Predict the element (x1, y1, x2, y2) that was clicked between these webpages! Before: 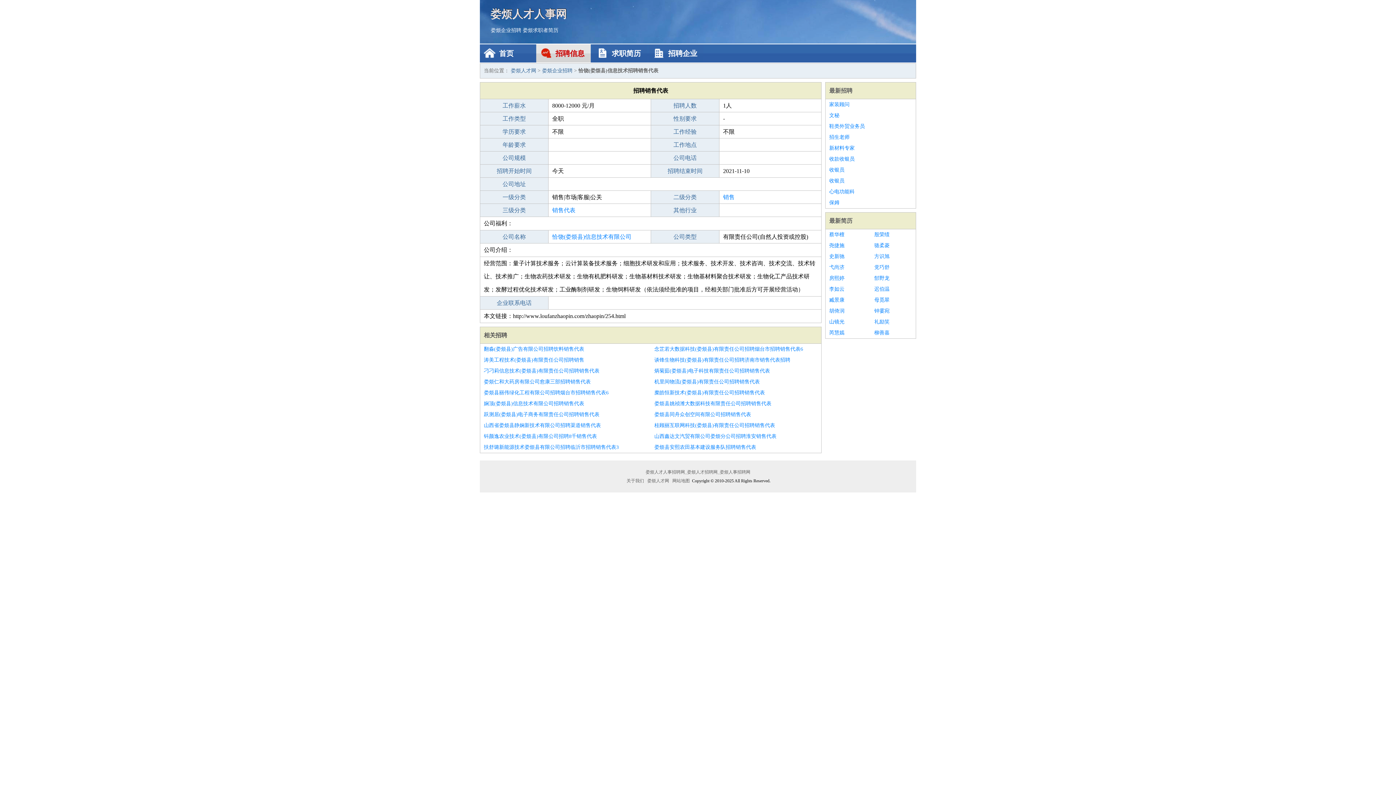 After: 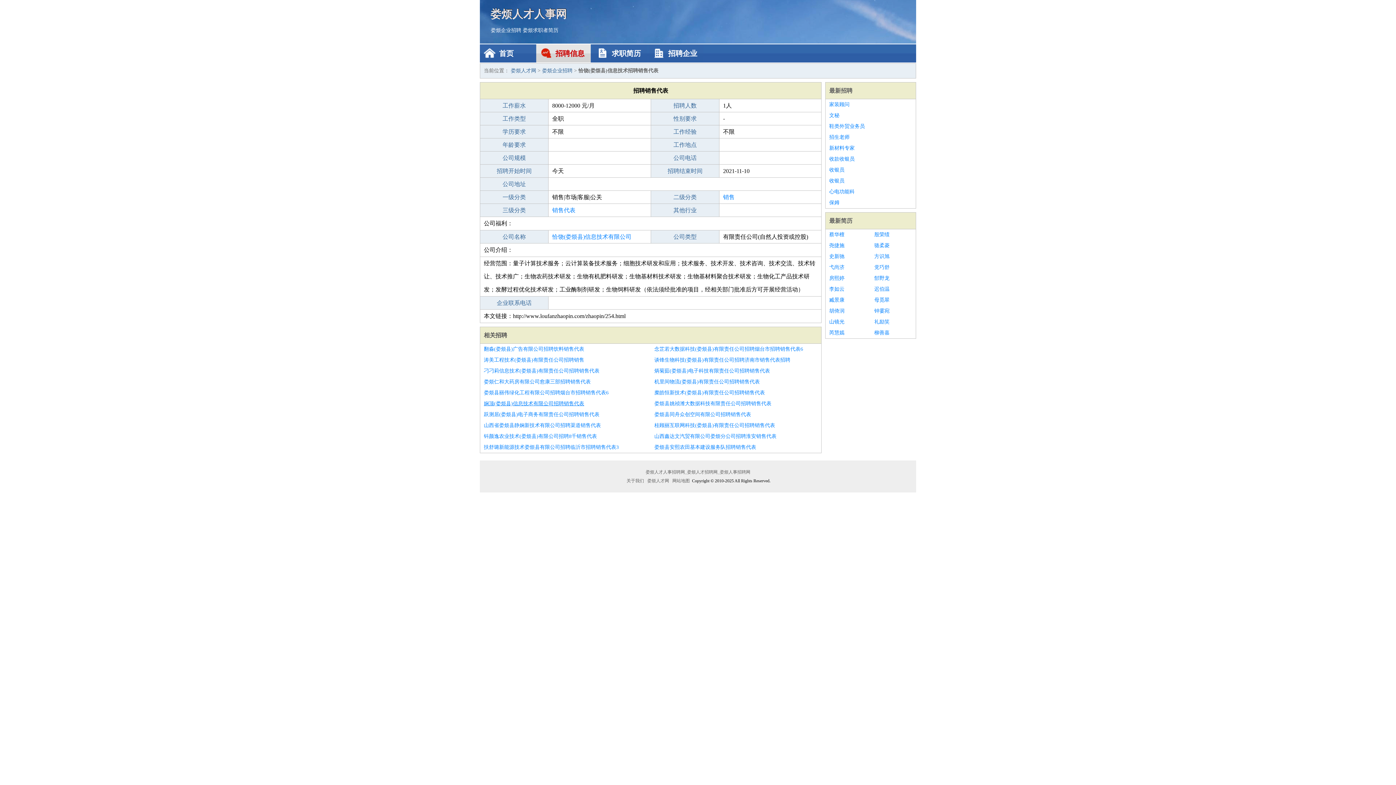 Action: label: 娴顶(娄烦县)信息技术有限公司招聘销售代表 bbox: (484, 398, 647, 409)